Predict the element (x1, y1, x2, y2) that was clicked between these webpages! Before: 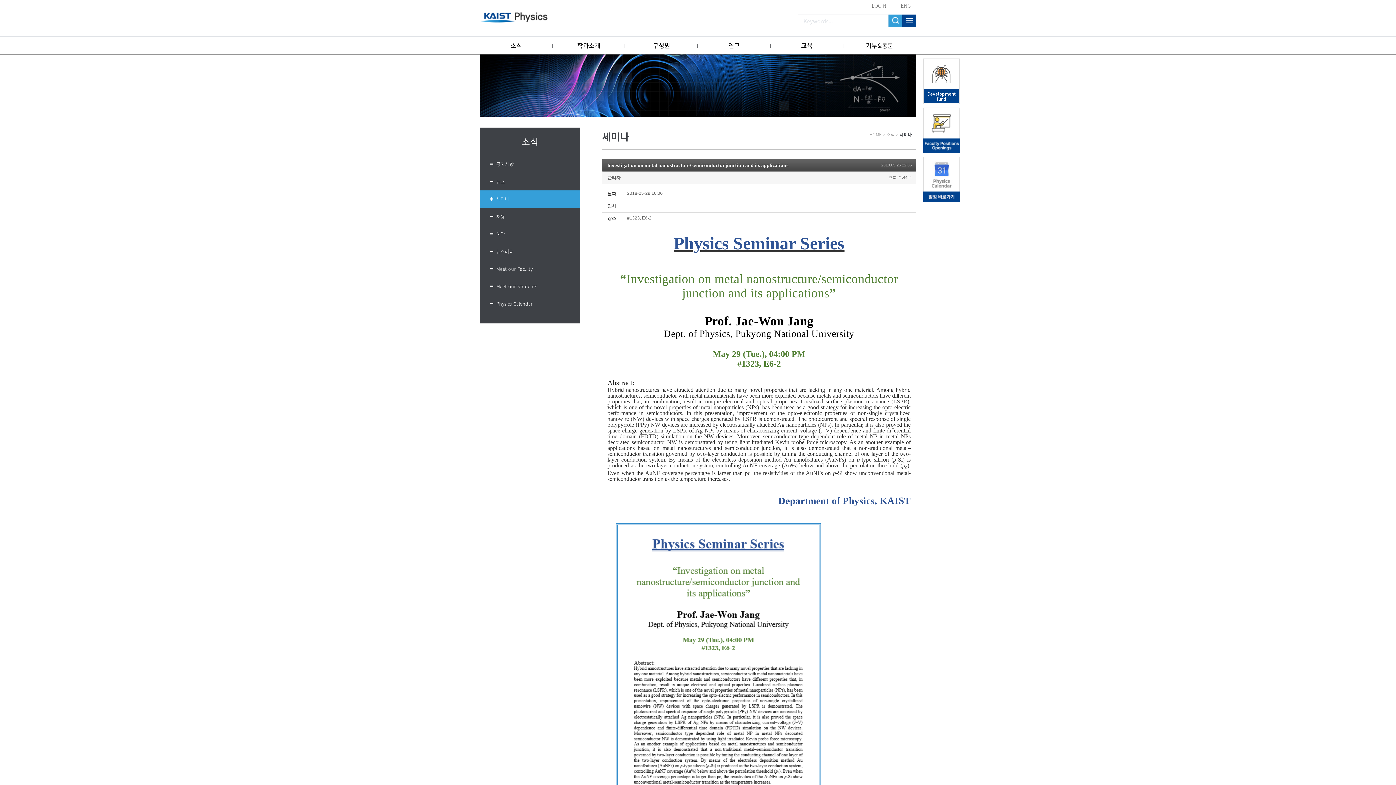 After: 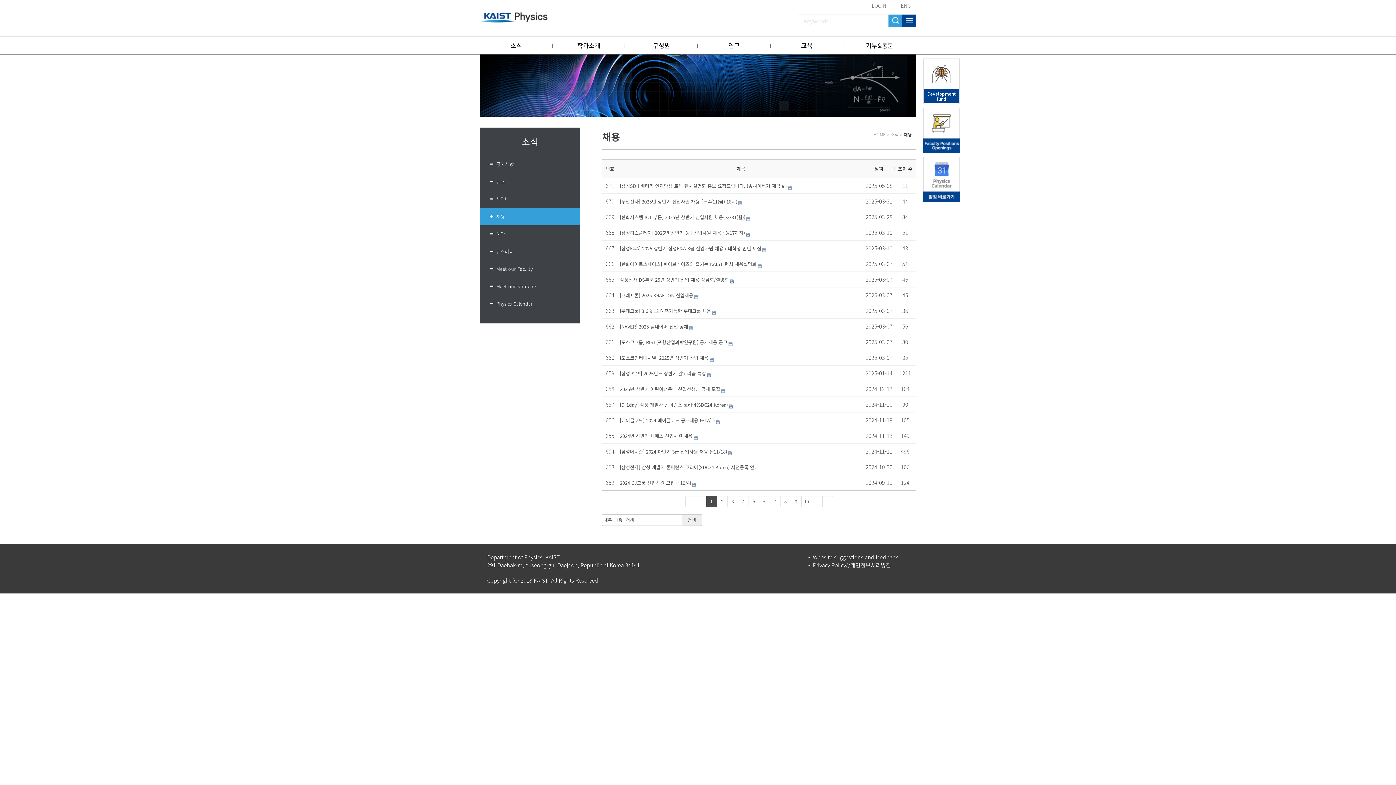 Action: label: 채용 bbox: (480, 208, 580, 225)